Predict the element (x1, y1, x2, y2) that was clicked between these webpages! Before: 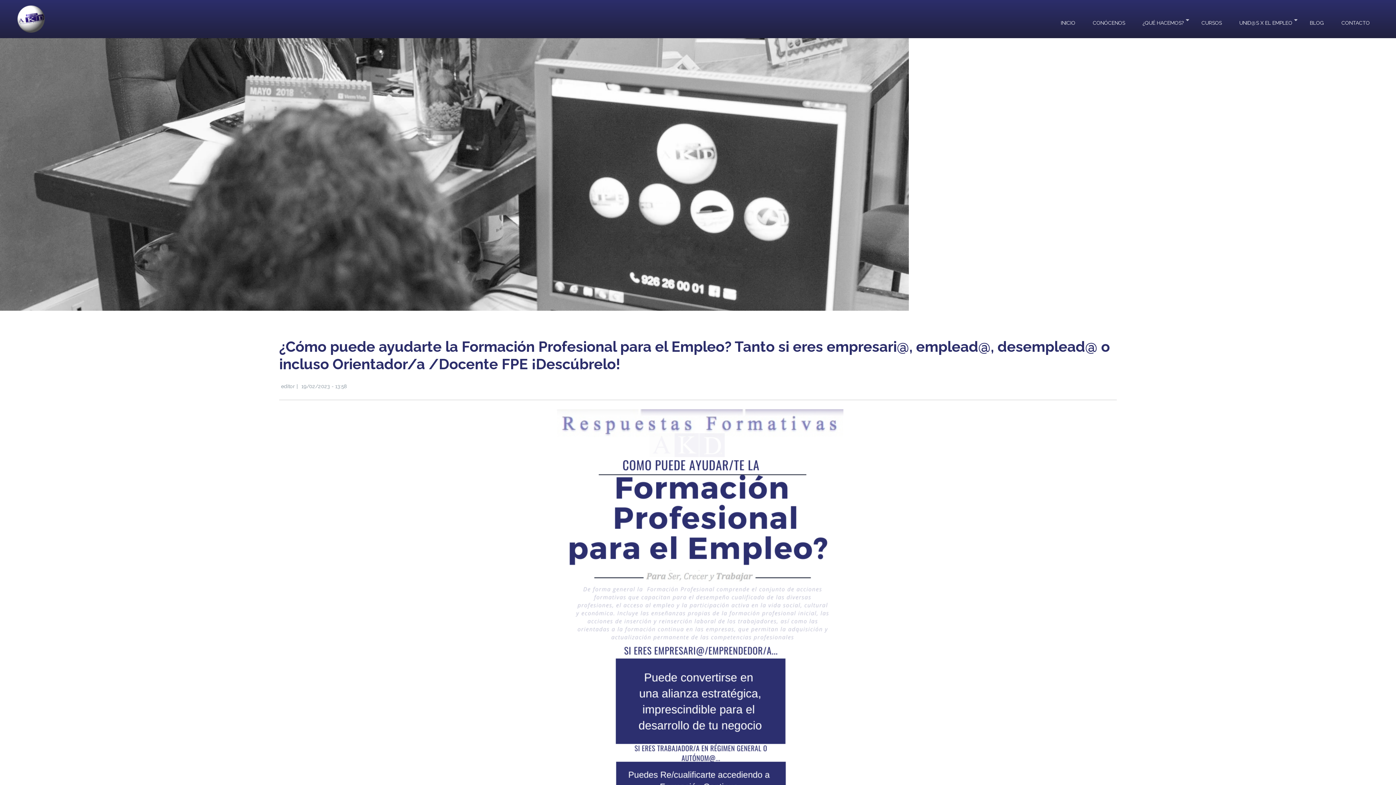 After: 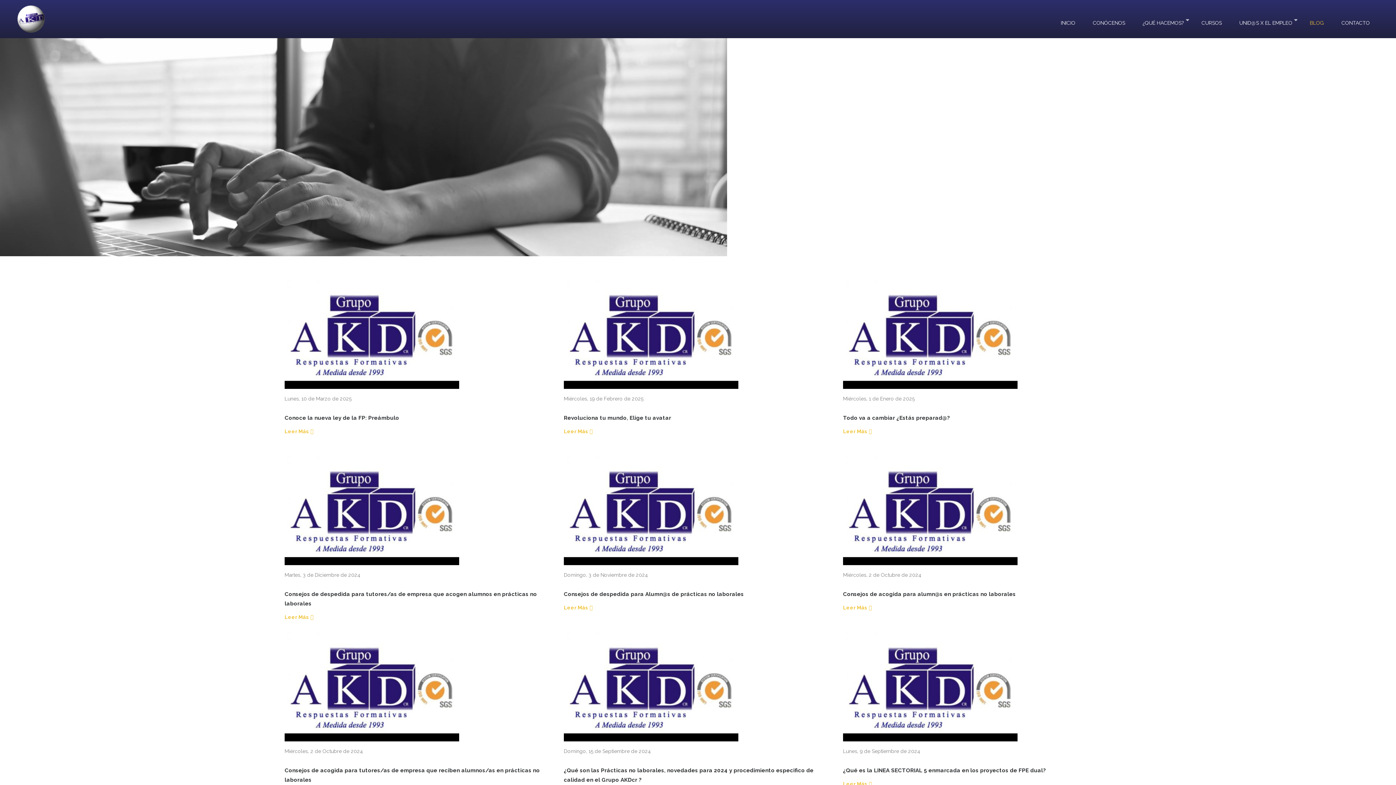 Action: label: BLOG bbox: (1301, 14, 1333, 31)